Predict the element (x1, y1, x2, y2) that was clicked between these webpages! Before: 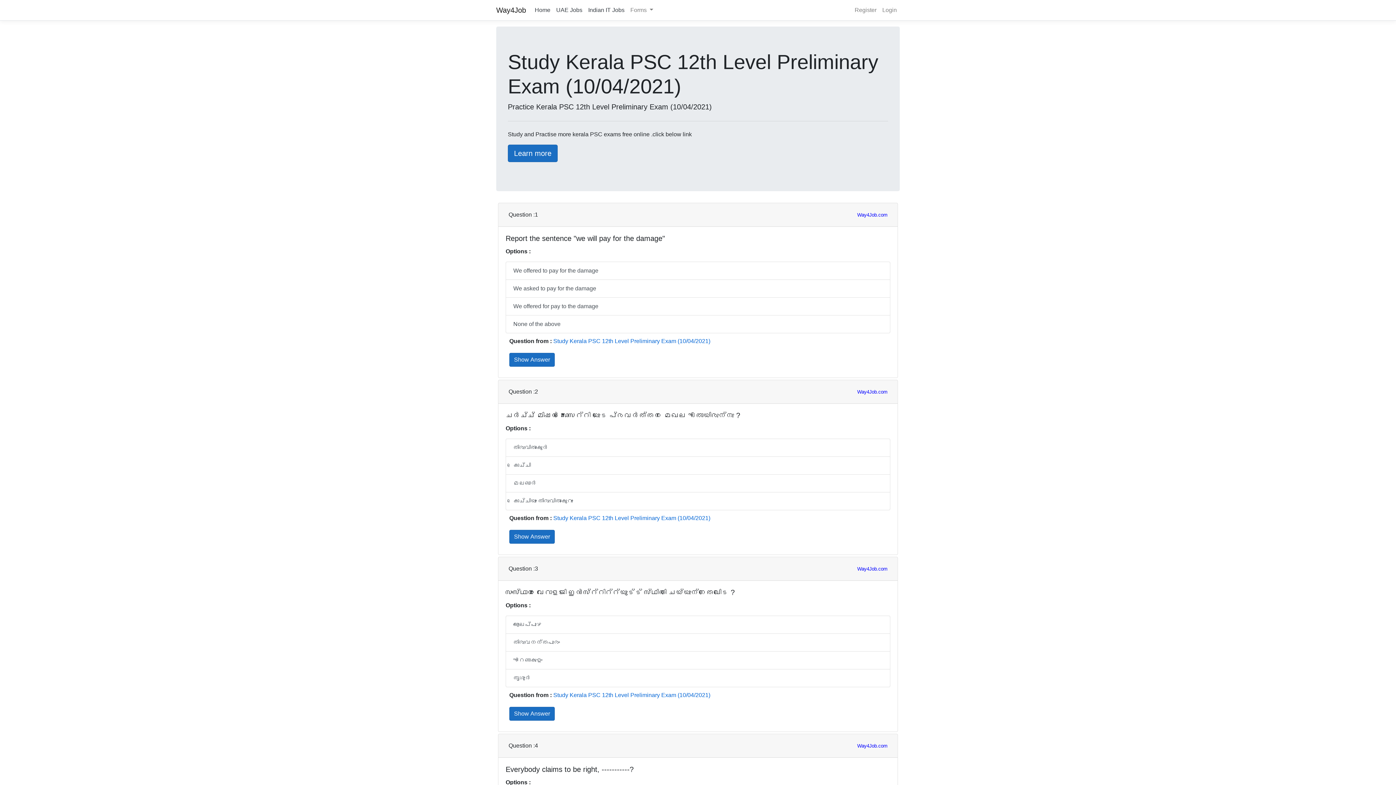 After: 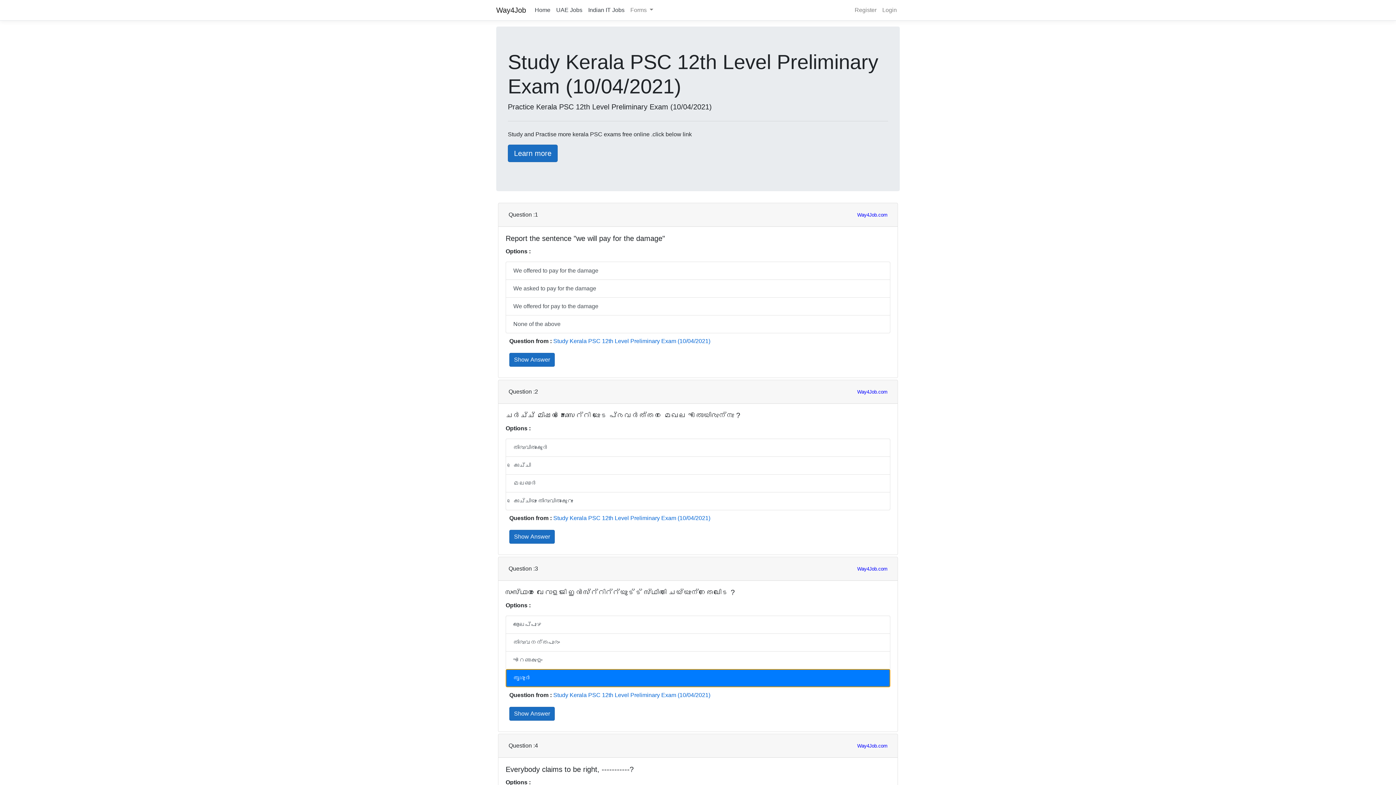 Action: label: തൃശൂർ bbox: (505, 669, 890, 687)